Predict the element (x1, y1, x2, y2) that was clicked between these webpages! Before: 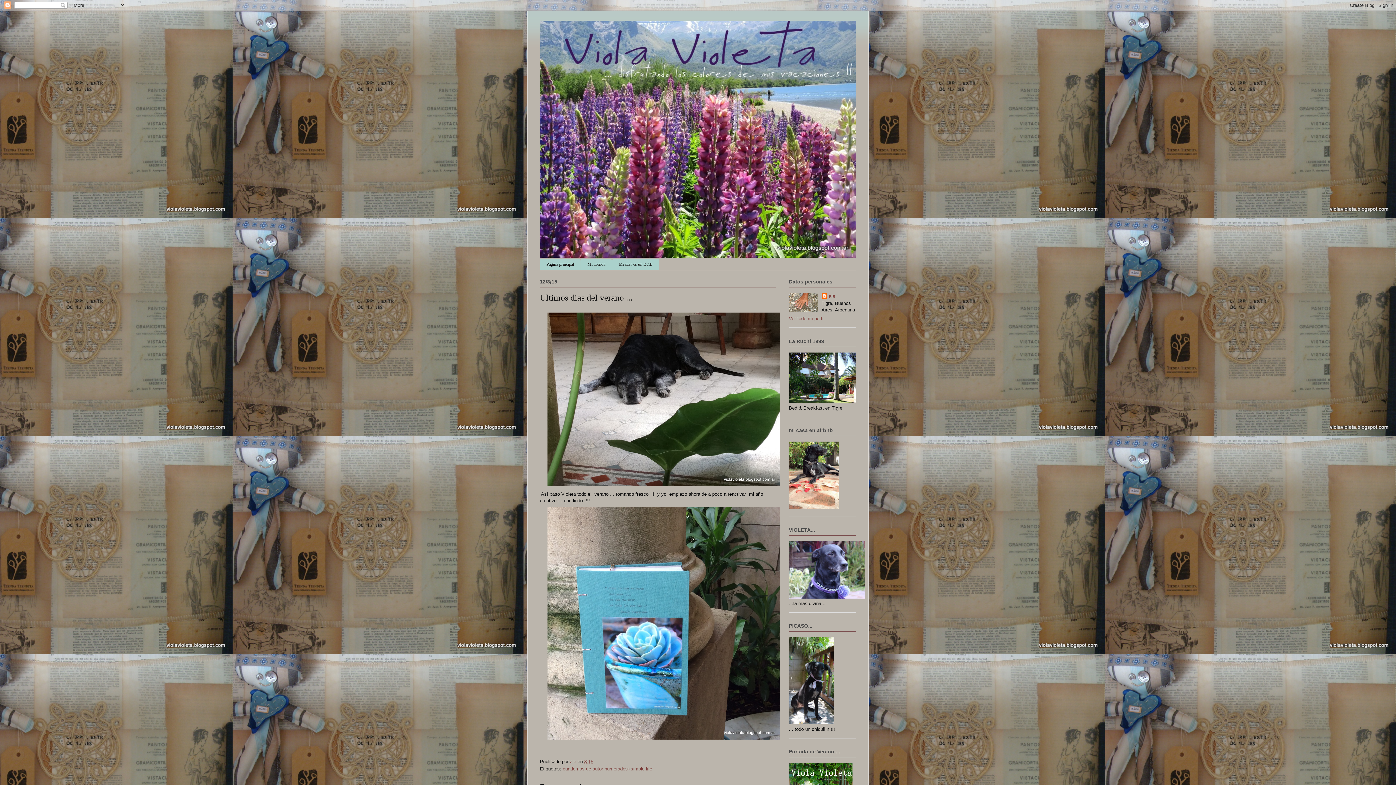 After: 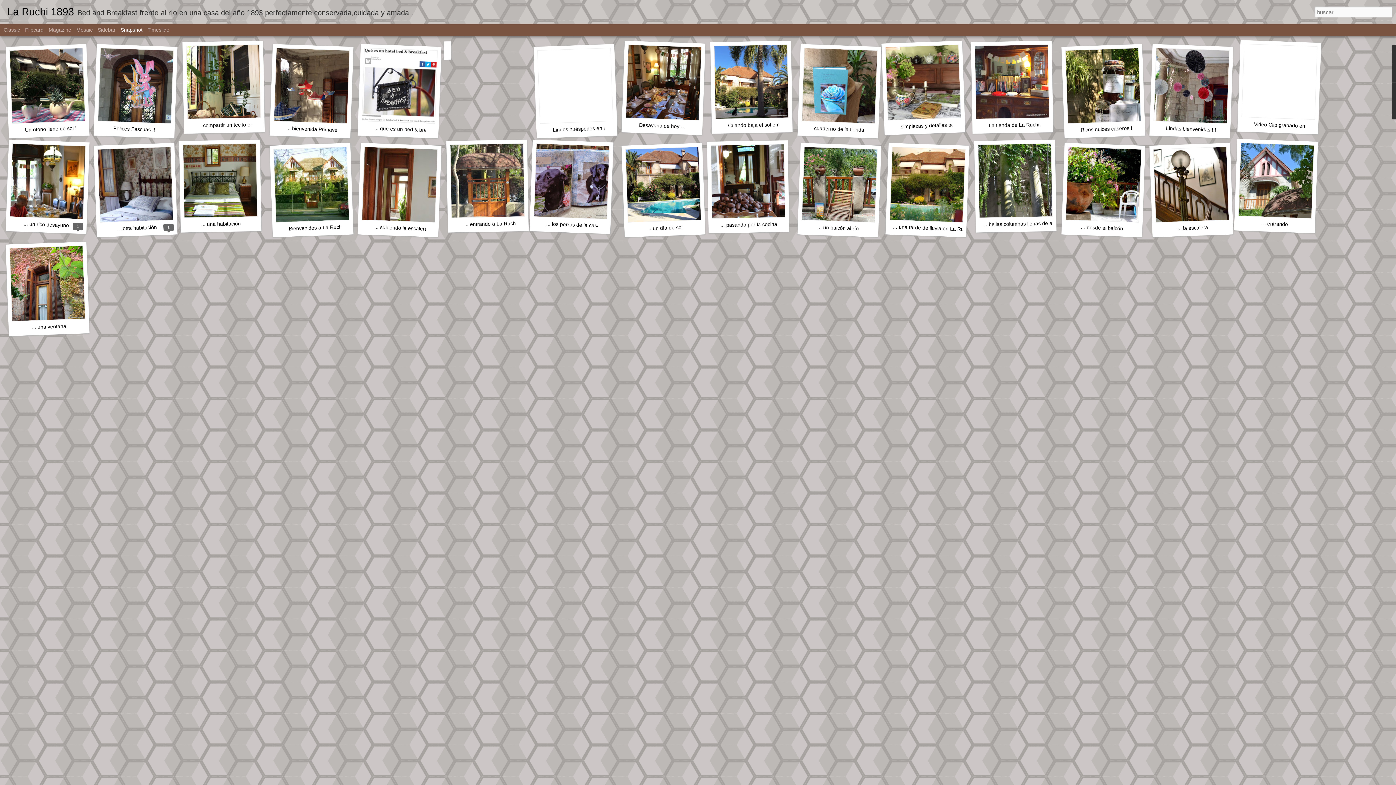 Action: bbox: (789, 398, 856, 404)